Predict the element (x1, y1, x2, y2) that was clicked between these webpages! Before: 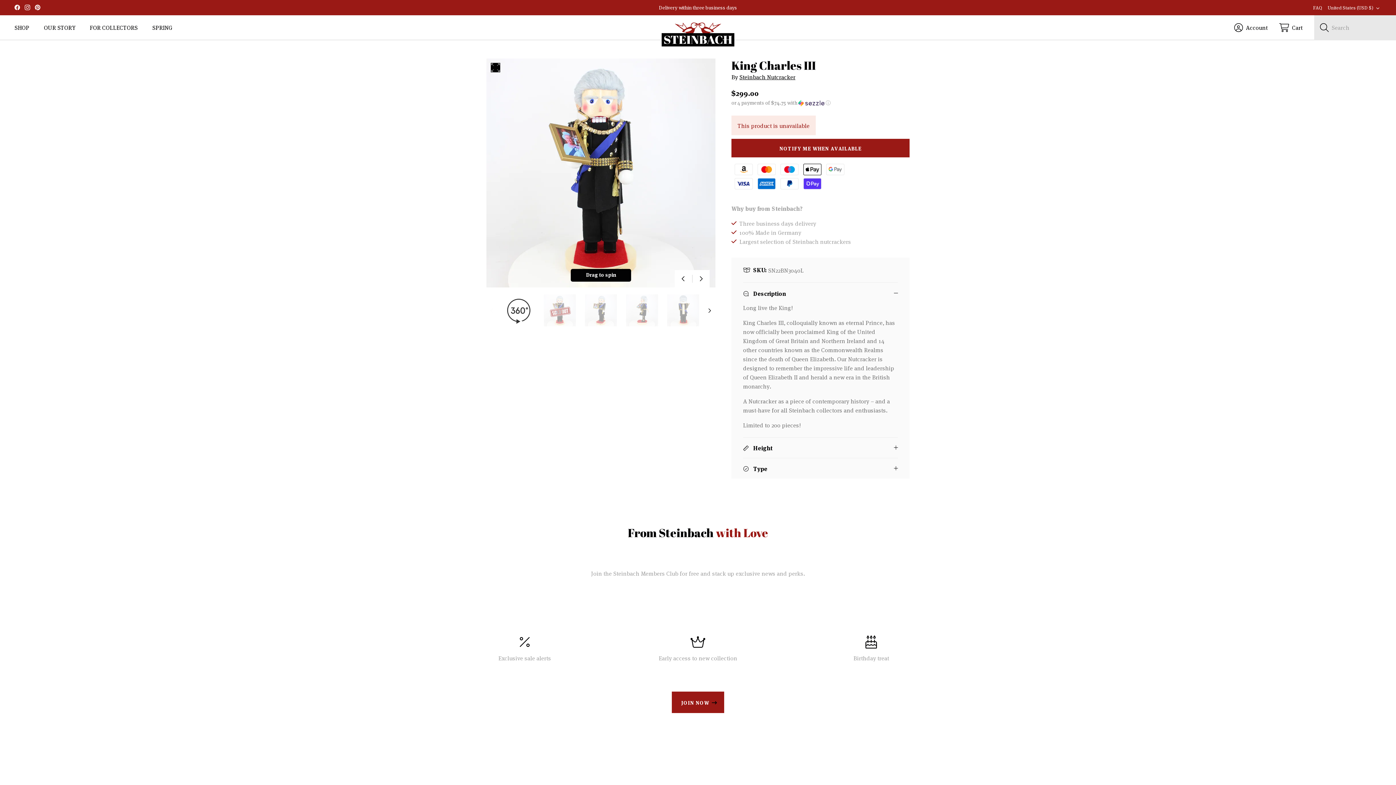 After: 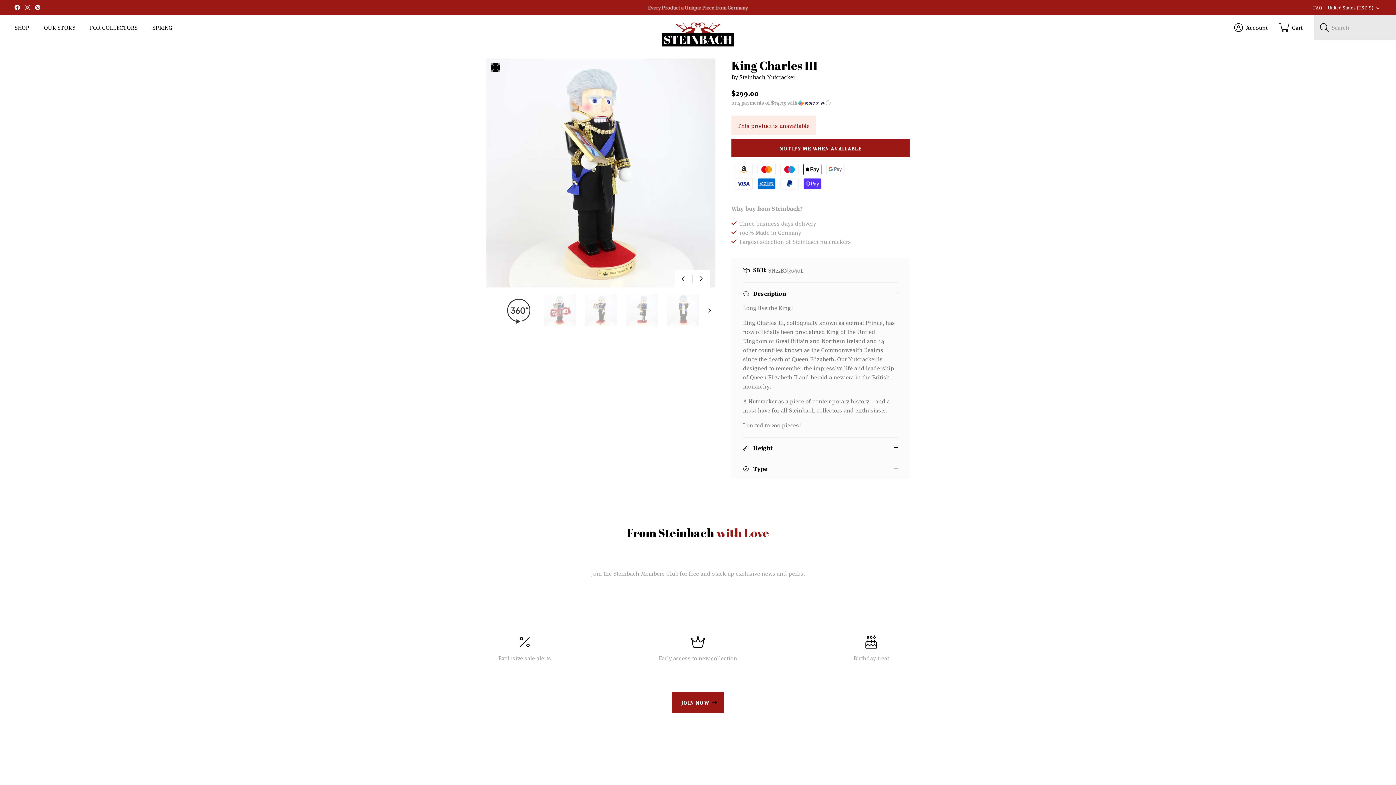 Action: label: Instagram bbox: (24, 4, 30, 10)